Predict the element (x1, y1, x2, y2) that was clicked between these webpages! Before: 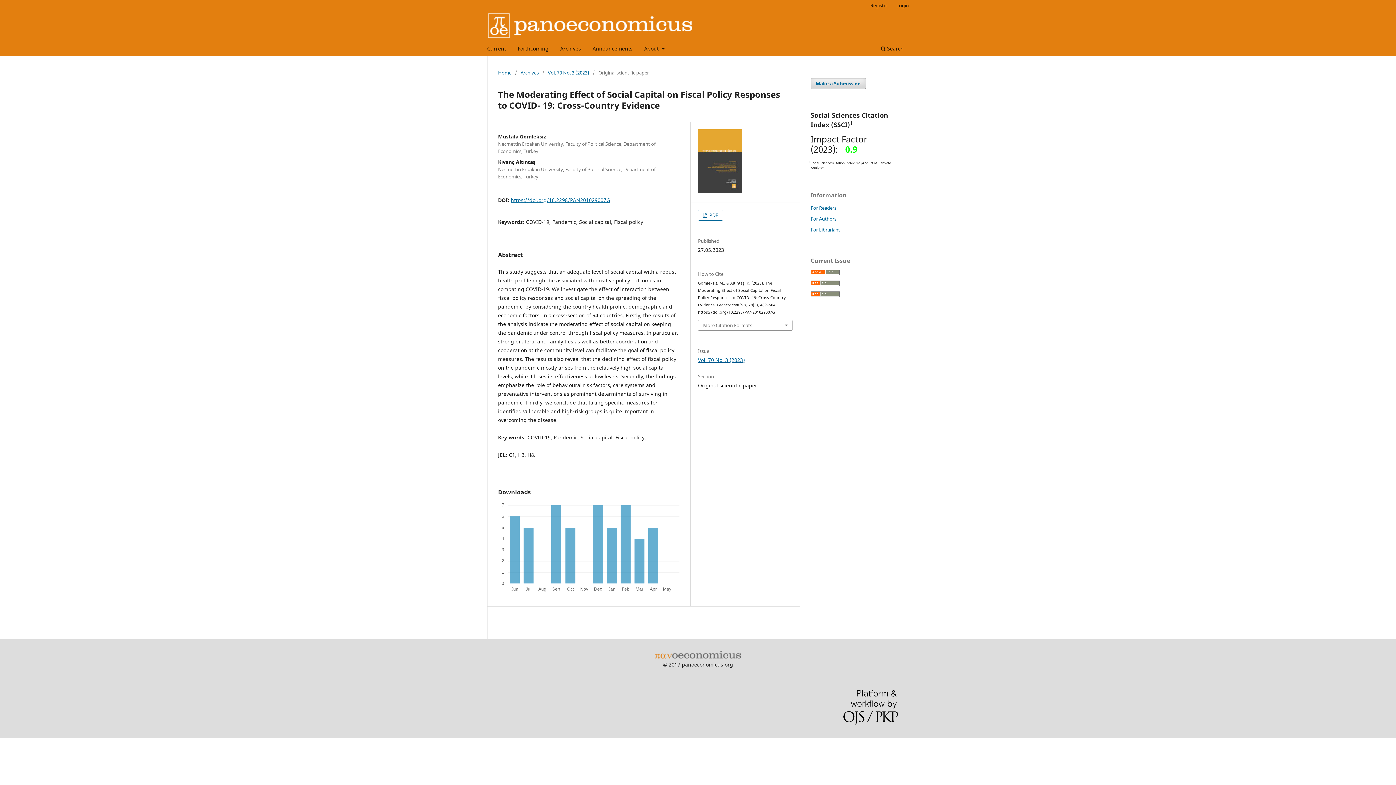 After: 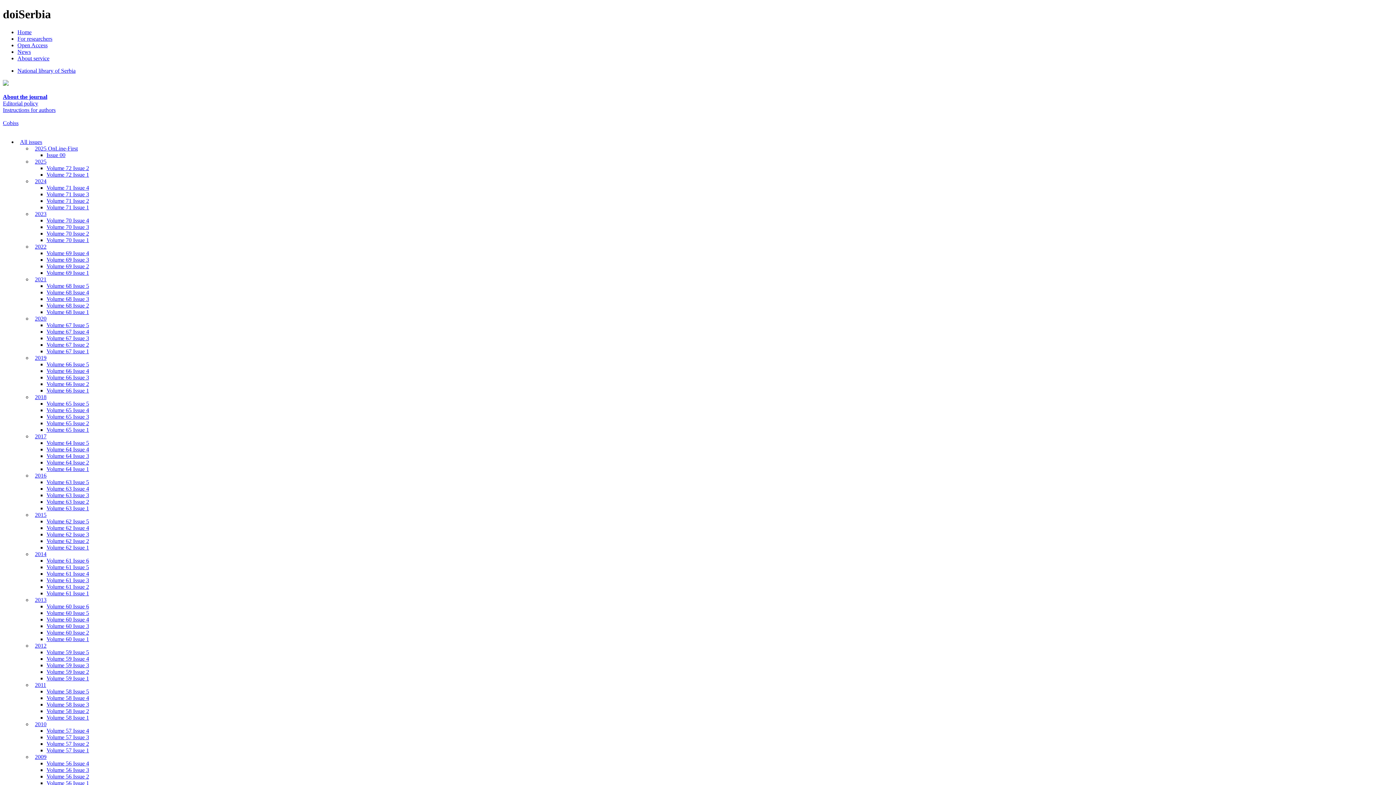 Action: bbox: (510, 196, 610, 203) label: https://doi.org/10.2298/PAN201029007G